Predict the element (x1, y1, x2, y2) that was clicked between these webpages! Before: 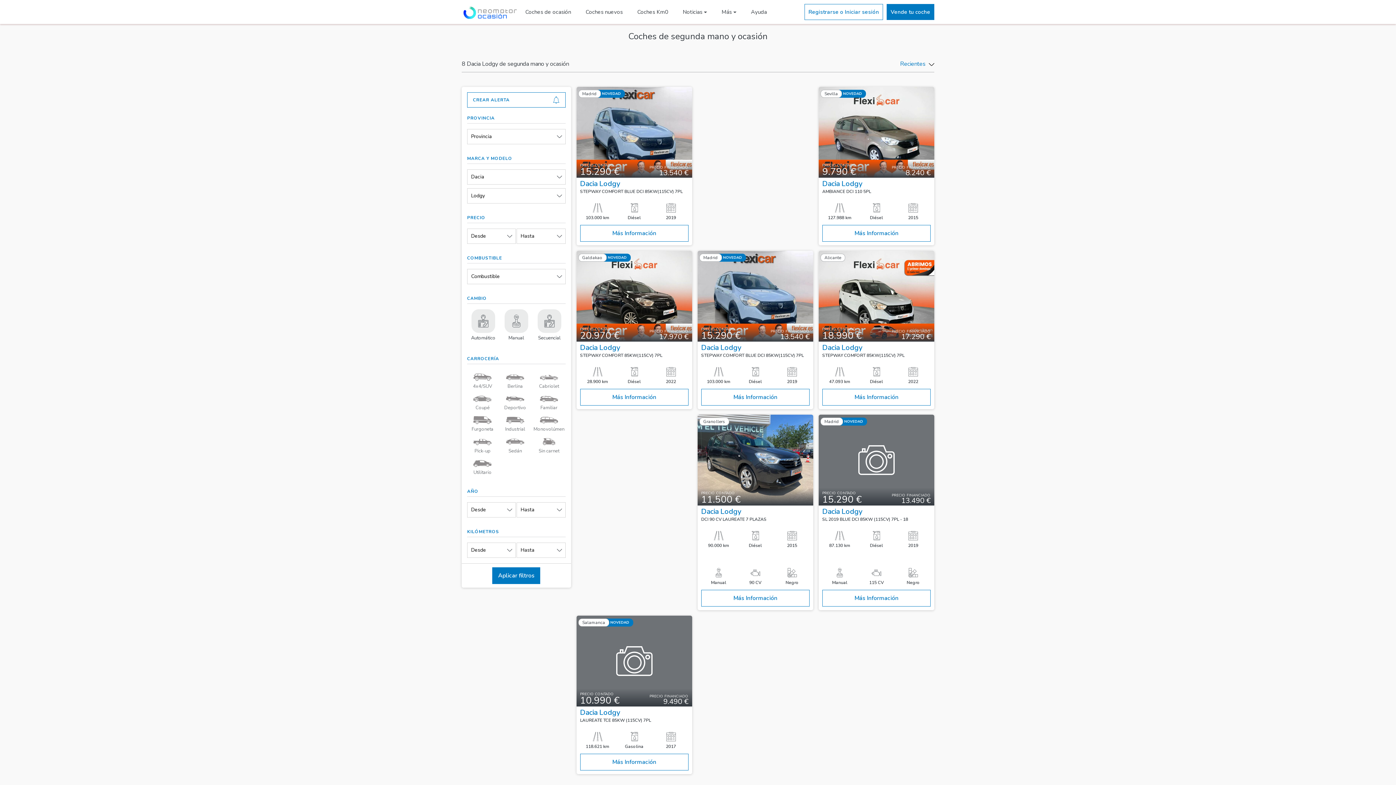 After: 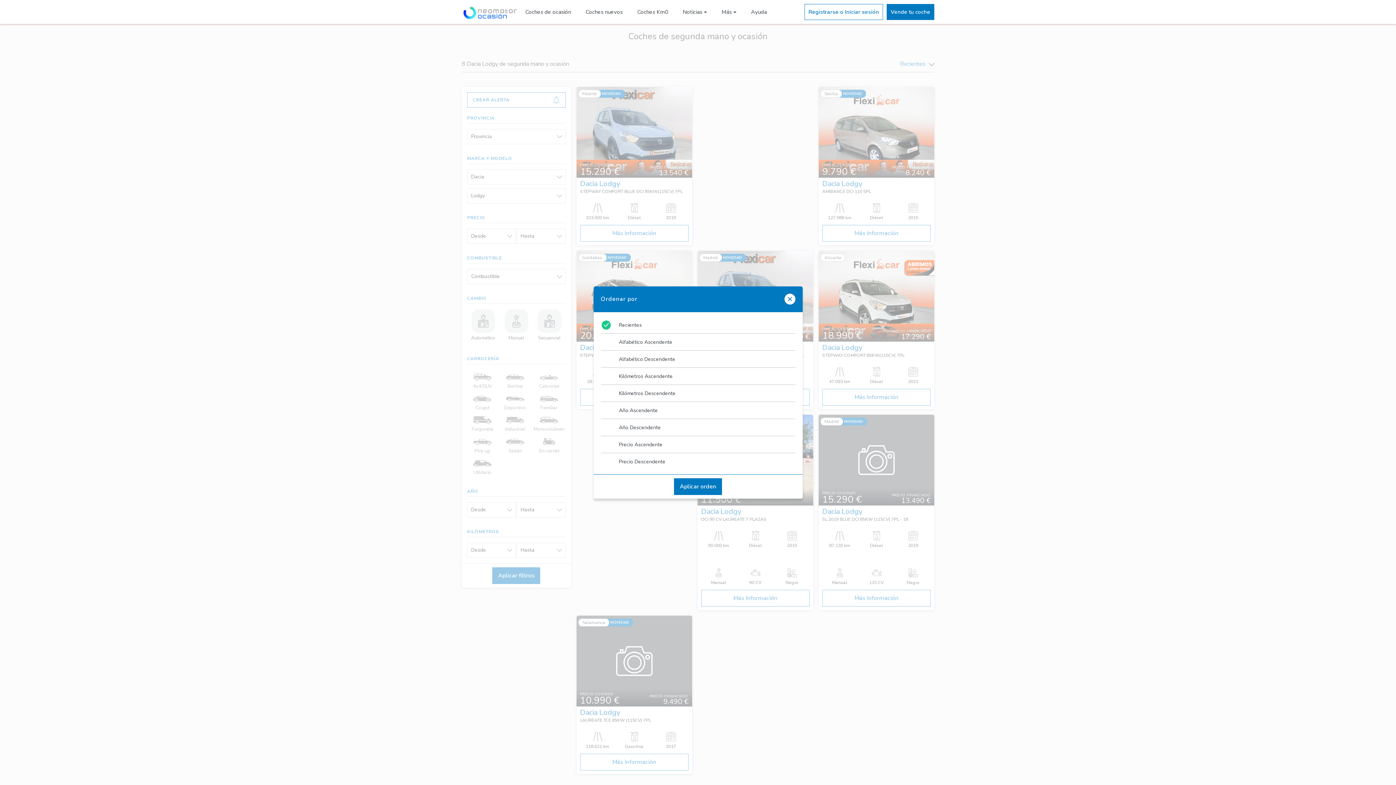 Action: bbox: (900, 59, 934, 68) label: Recientes 